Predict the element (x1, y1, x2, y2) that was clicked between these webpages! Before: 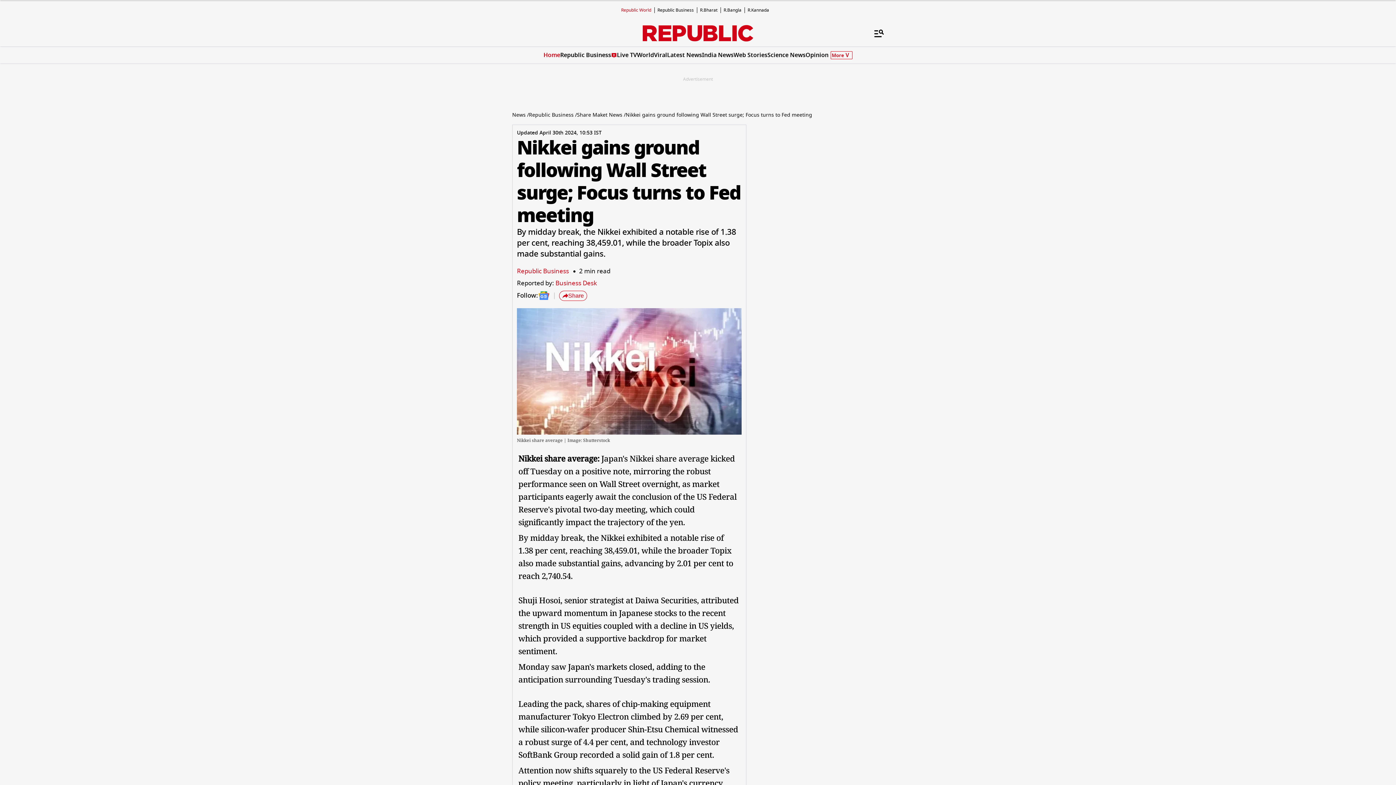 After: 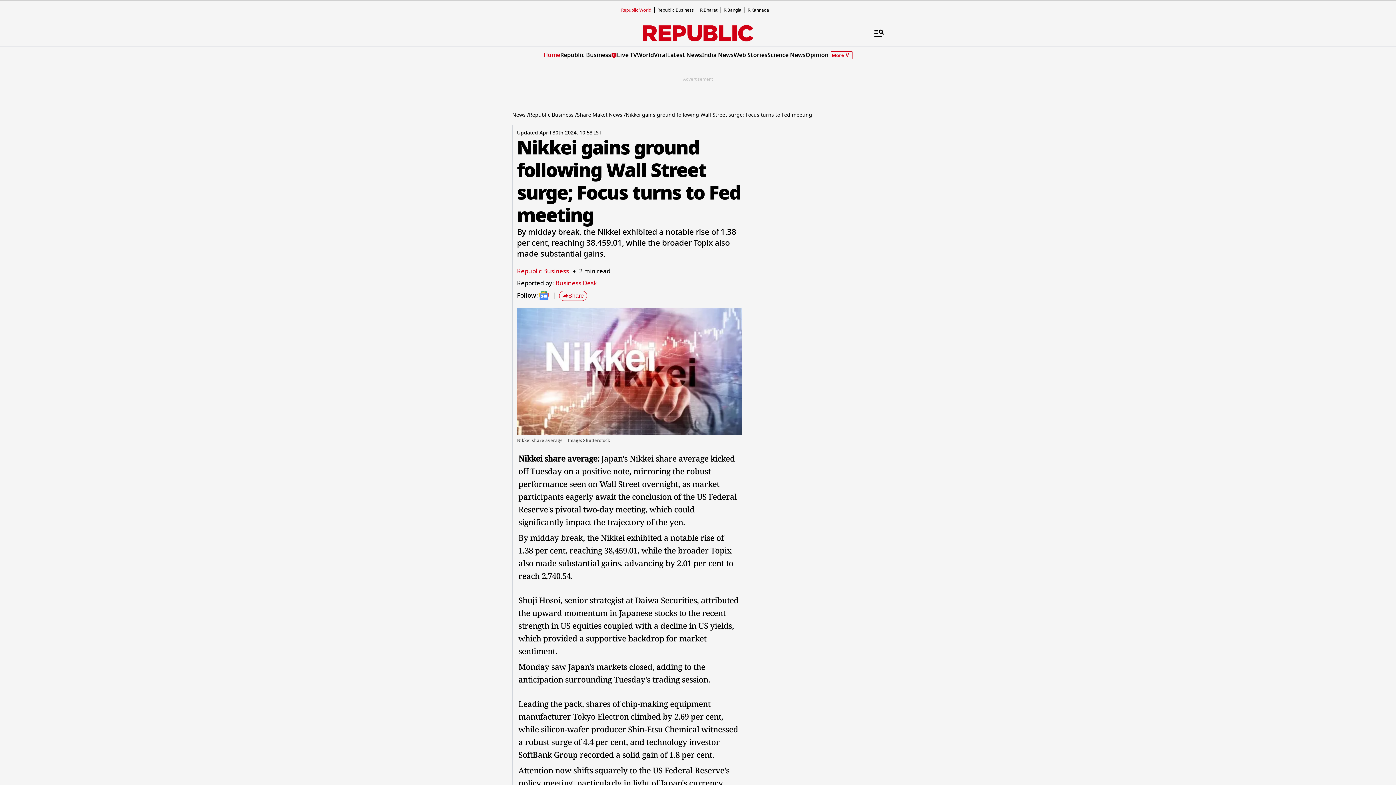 Action: label: Show More bbox: (830, 51, 852, 59)